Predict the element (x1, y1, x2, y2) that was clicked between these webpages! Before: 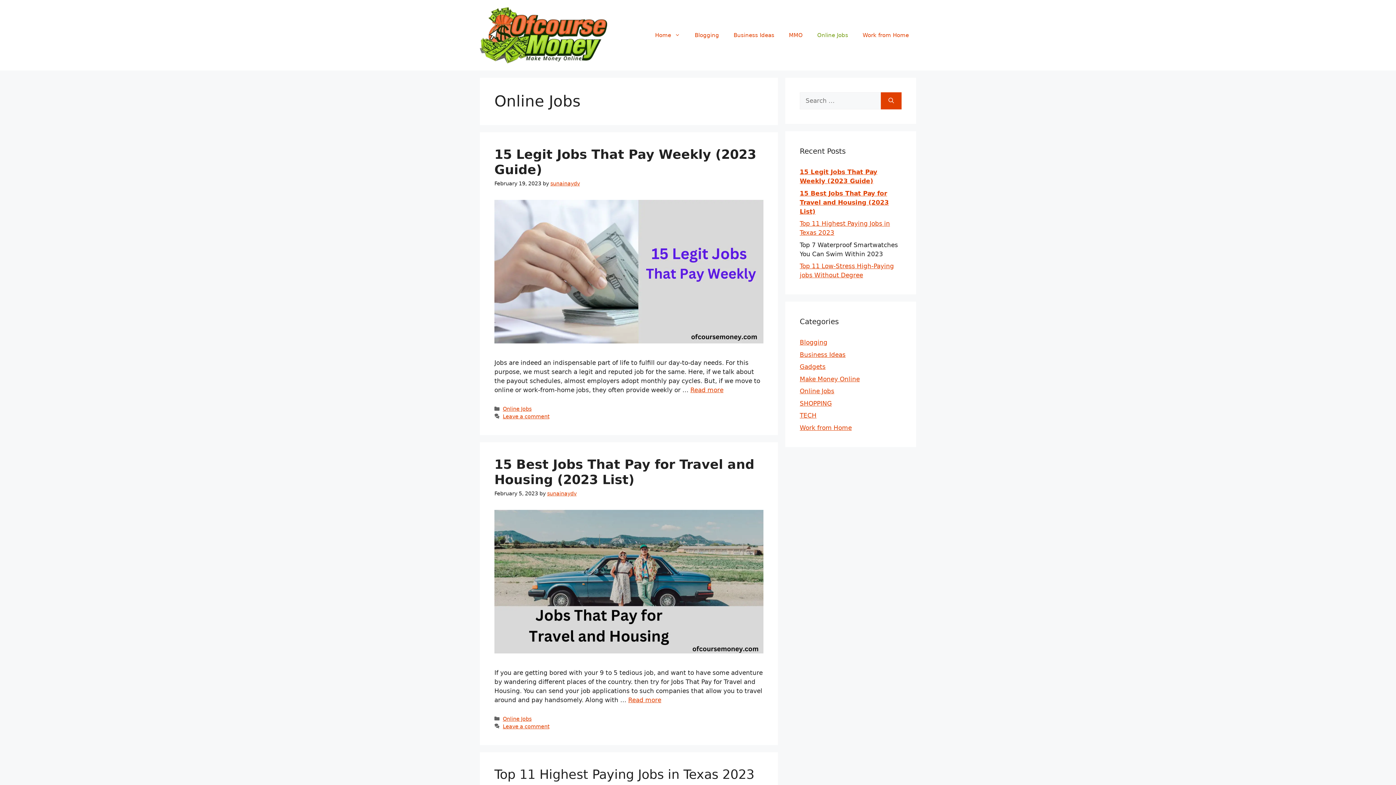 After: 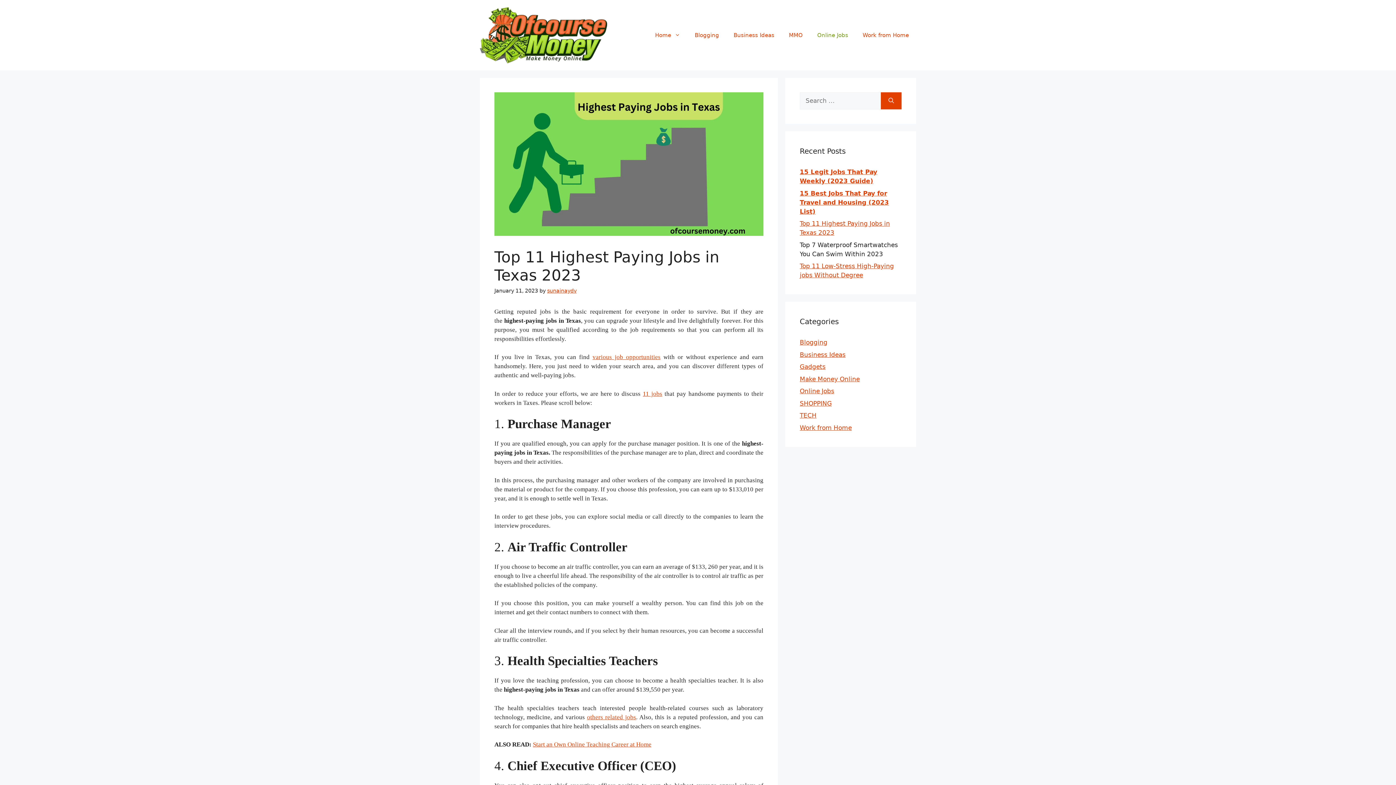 Action: label: Top 11 Highest Paying Jobs in Texas 2023 bbox: (494, 767, 754, 782)